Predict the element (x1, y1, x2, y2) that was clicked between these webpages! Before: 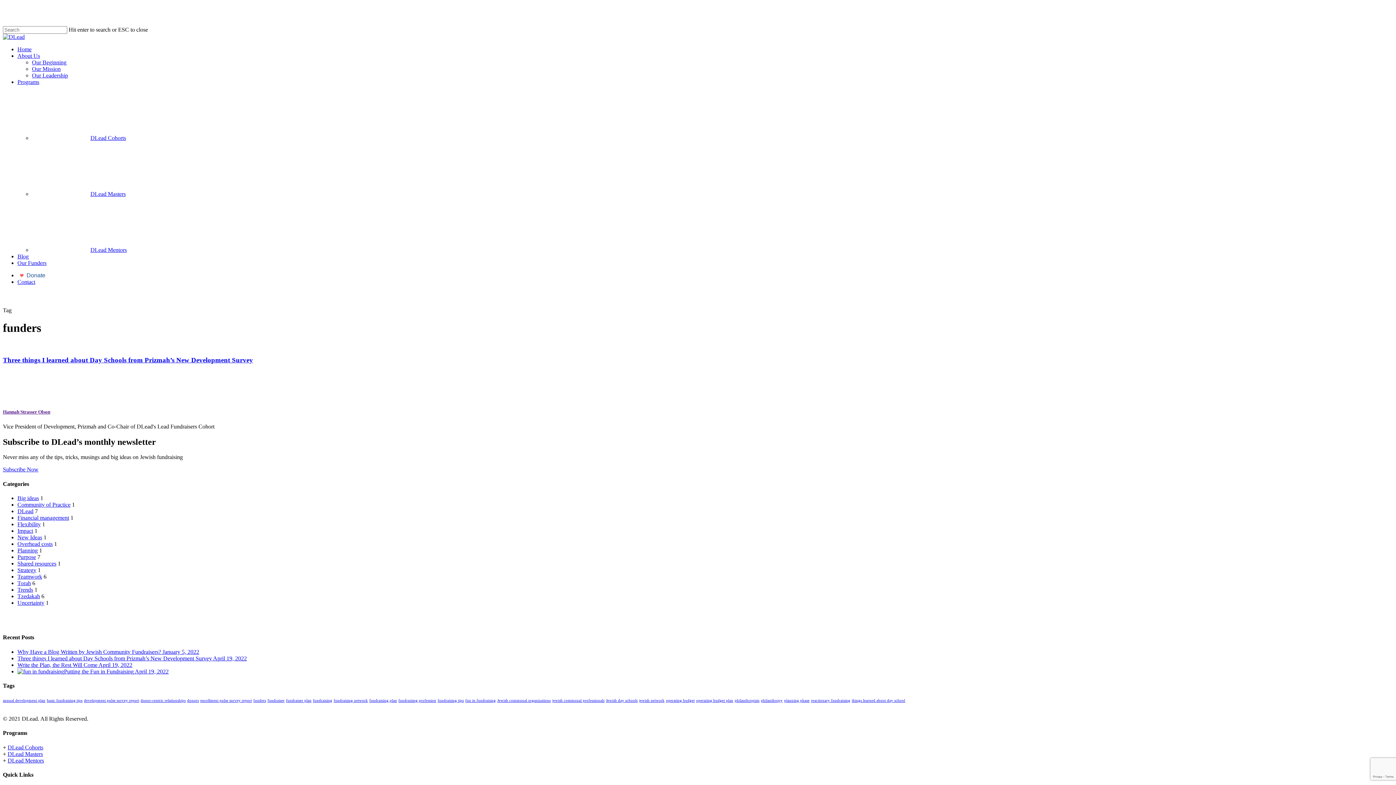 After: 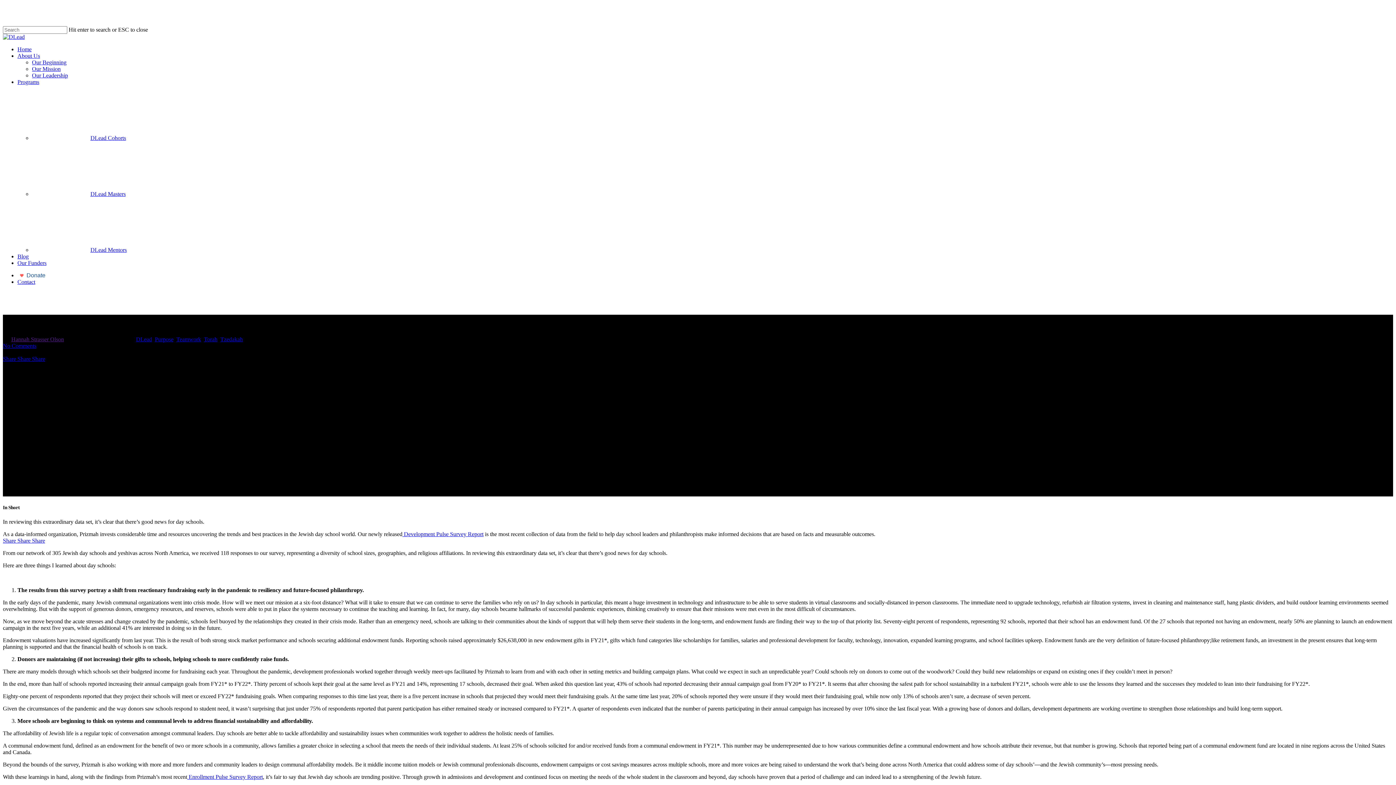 Action: bbox: (2, 356, 253, 363) label: Three things I learned about Day Schools from Prizmah’s New Development Survey